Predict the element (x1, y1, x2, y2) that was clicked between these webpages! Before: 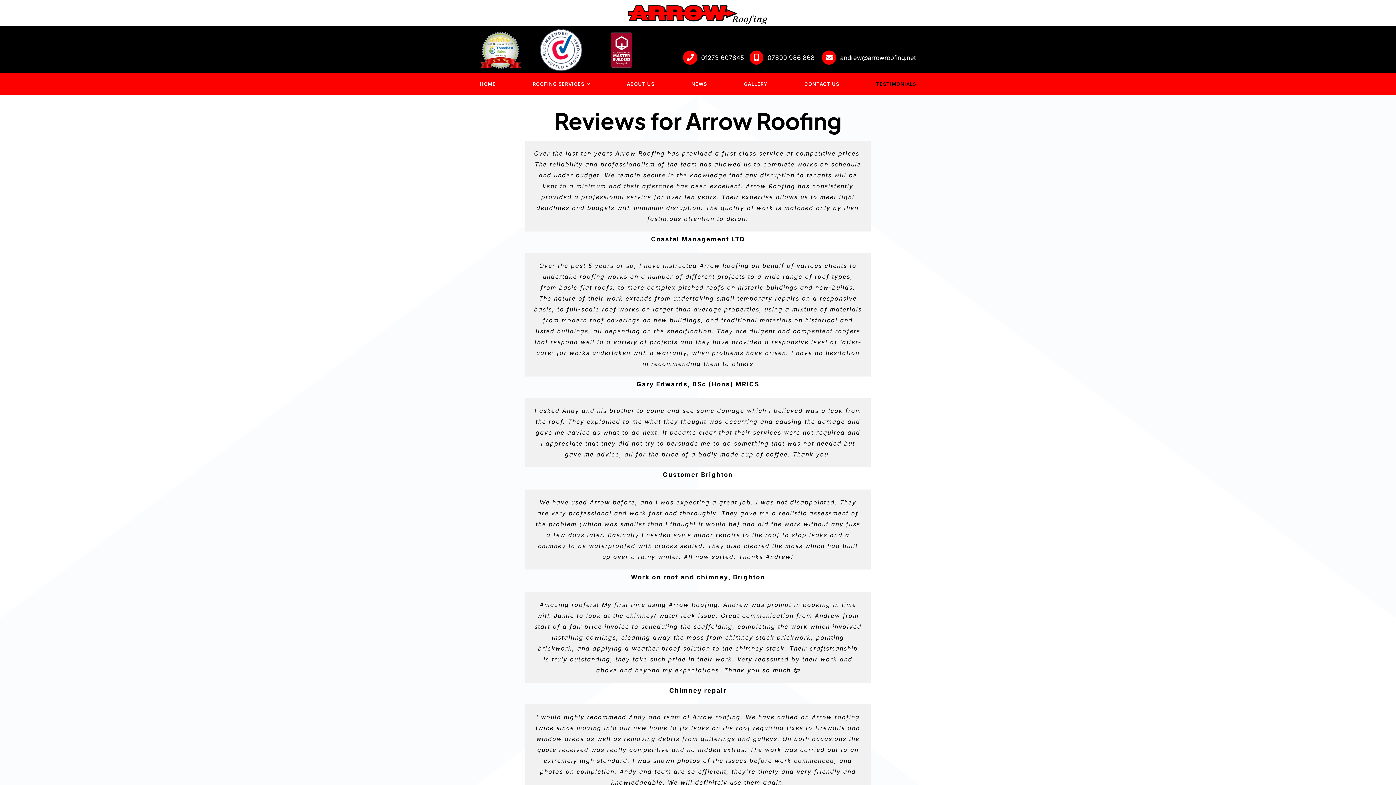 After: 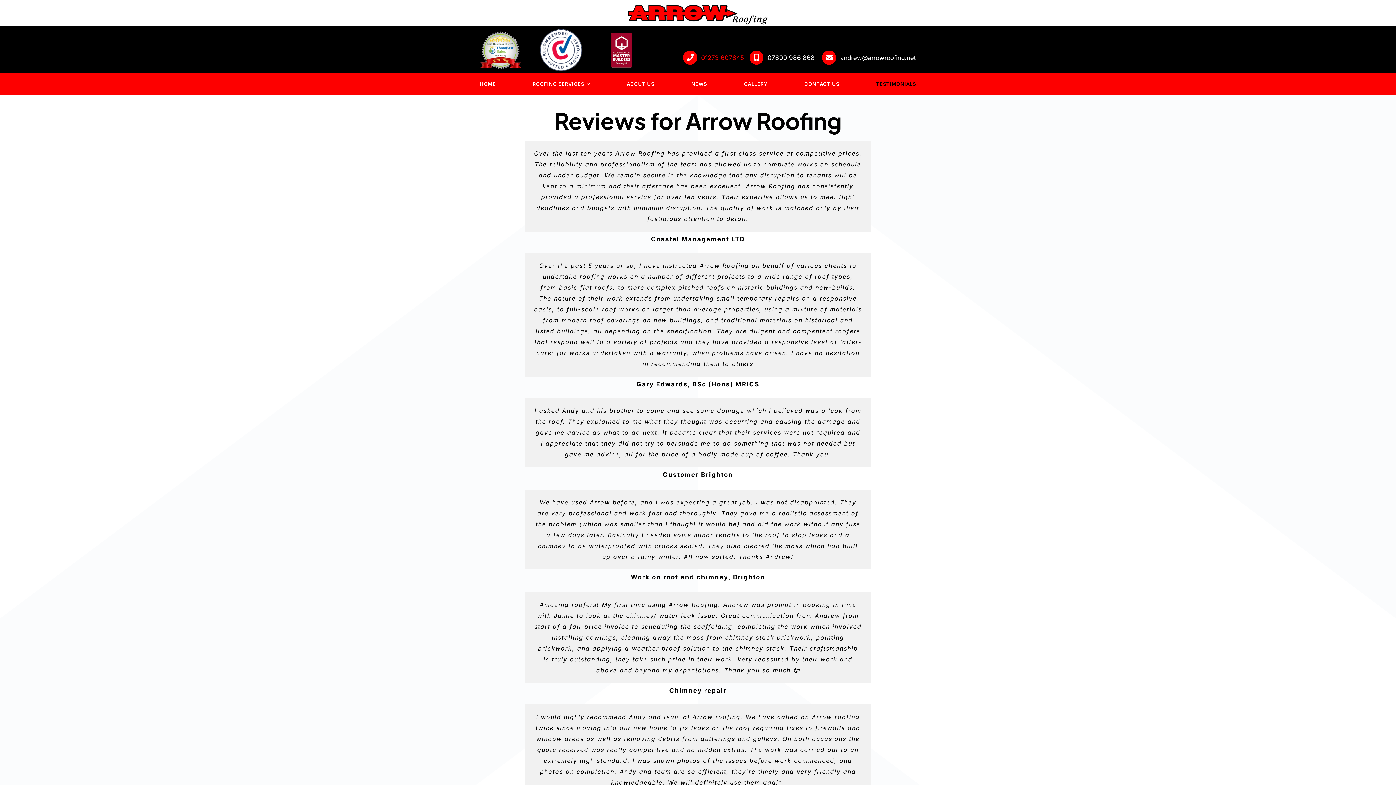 Action: bbox: (701, 54, 744, 61) label: 01273 607845